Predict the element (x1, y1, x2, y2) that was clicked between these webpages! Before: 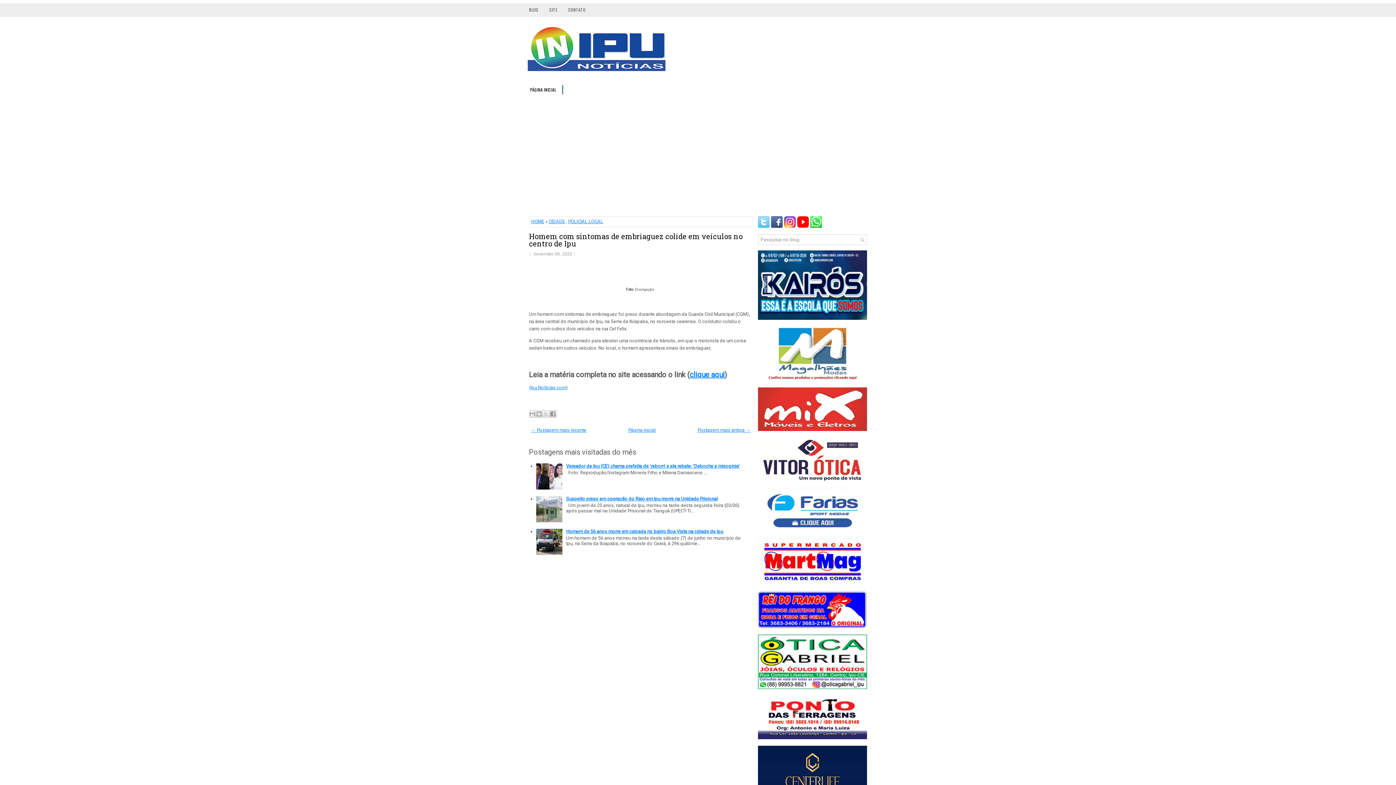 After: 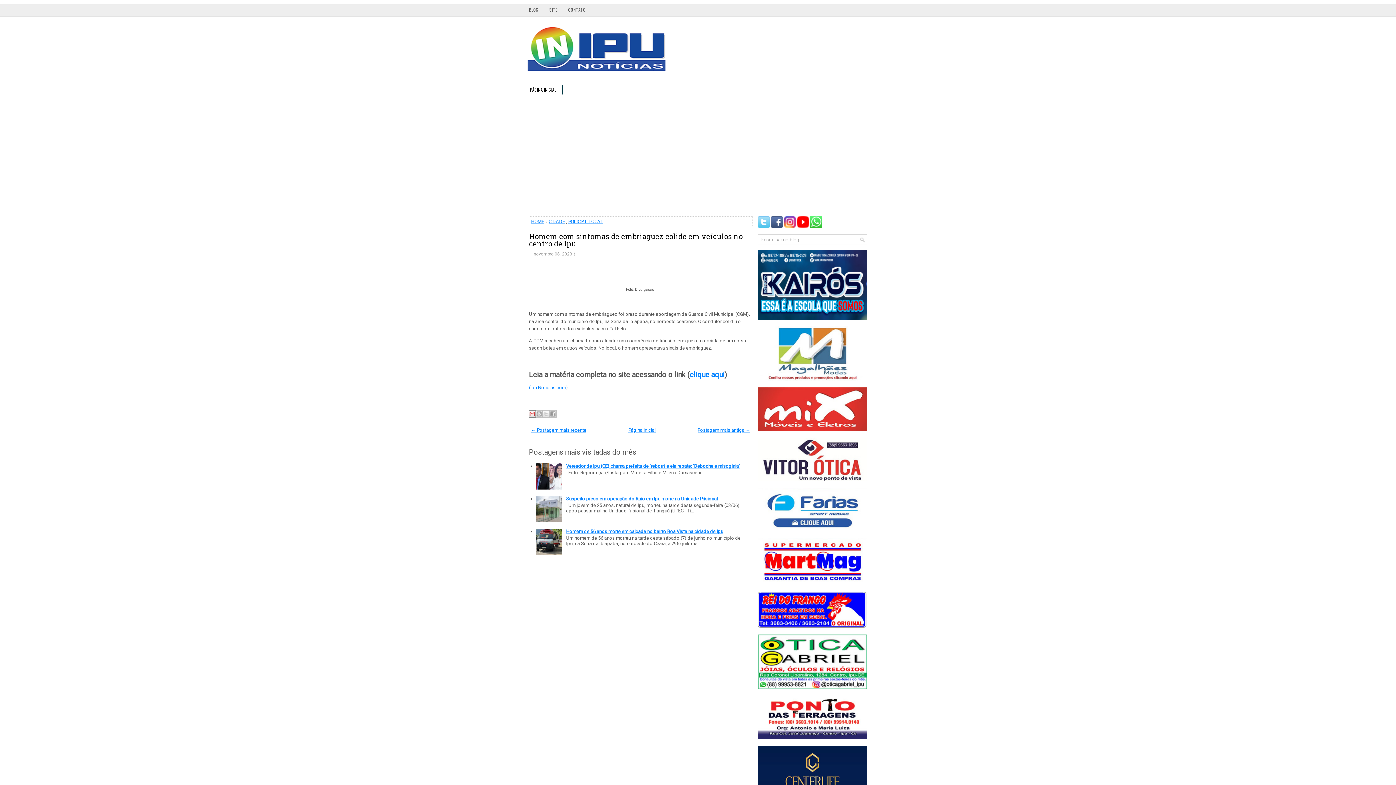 Action: label: Enviar por e-mail bbox: (528, 410, 536, 417)